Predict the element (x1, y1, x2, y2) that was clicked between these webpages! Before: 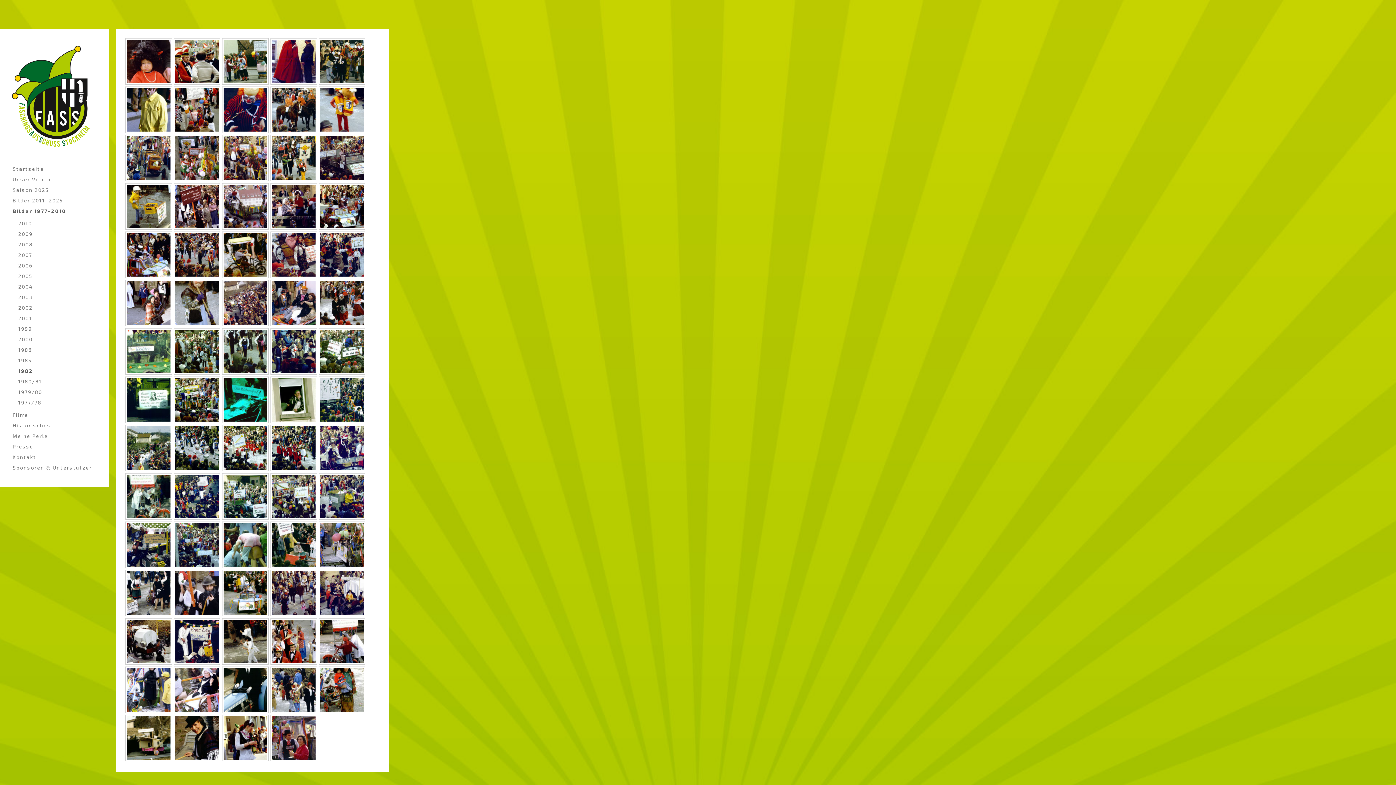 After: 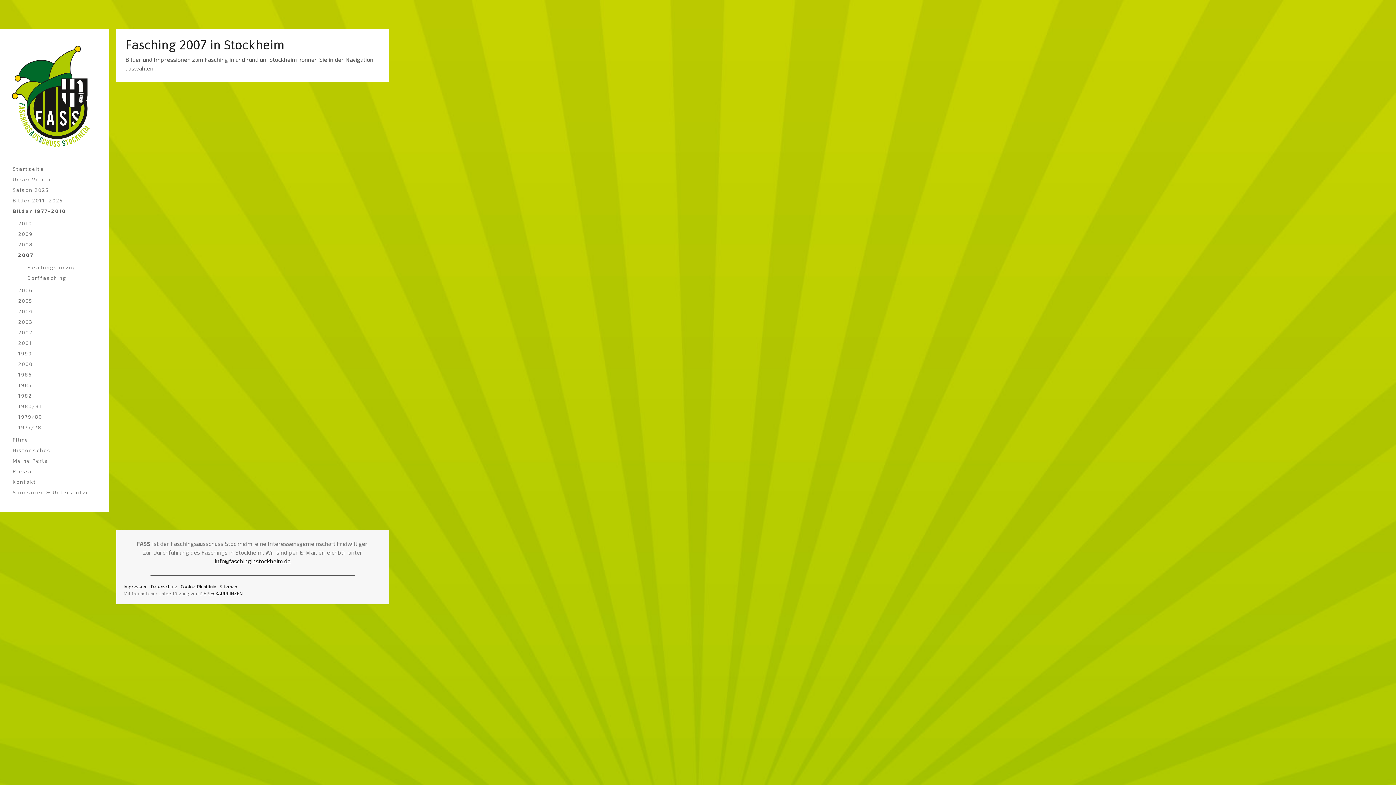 Action: bbox: (10, 249, 98, 260) label: 2007